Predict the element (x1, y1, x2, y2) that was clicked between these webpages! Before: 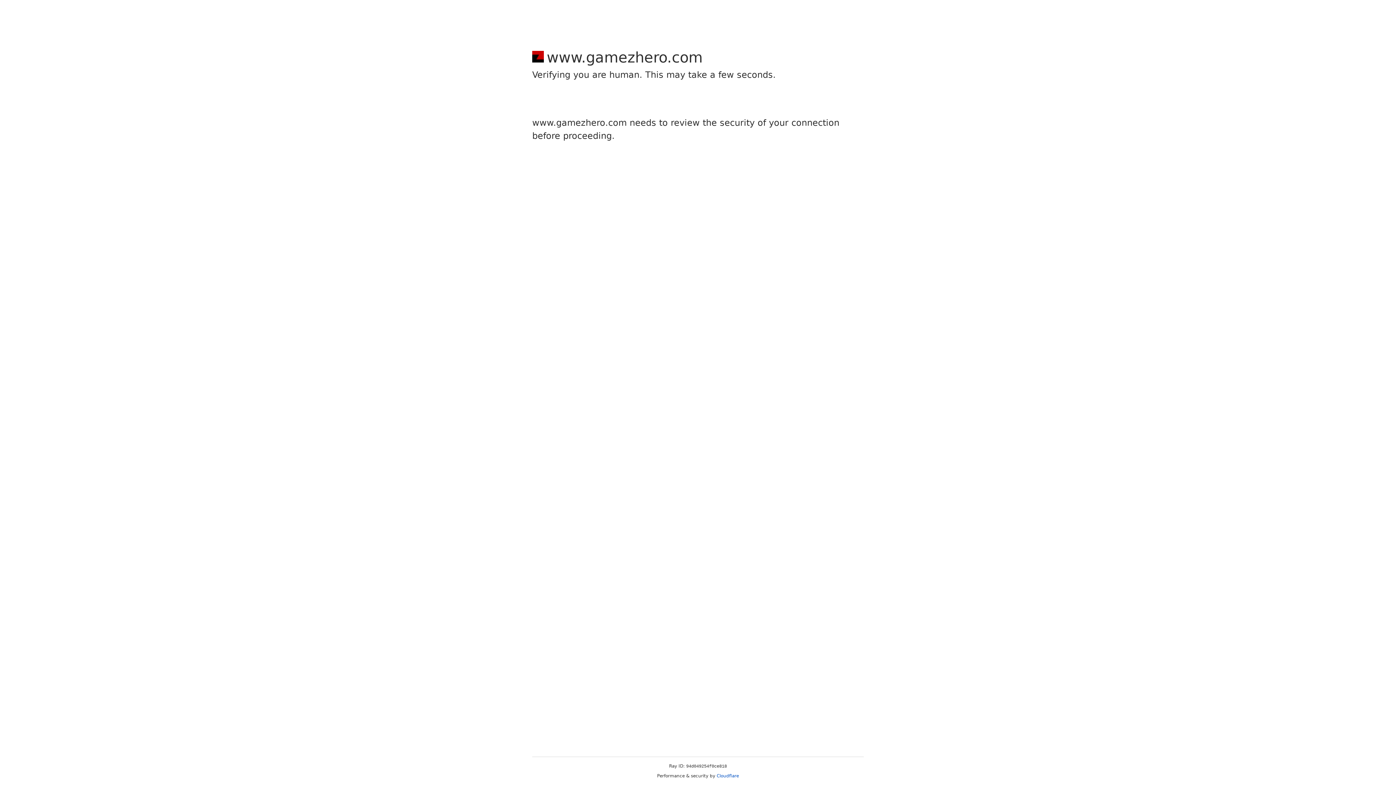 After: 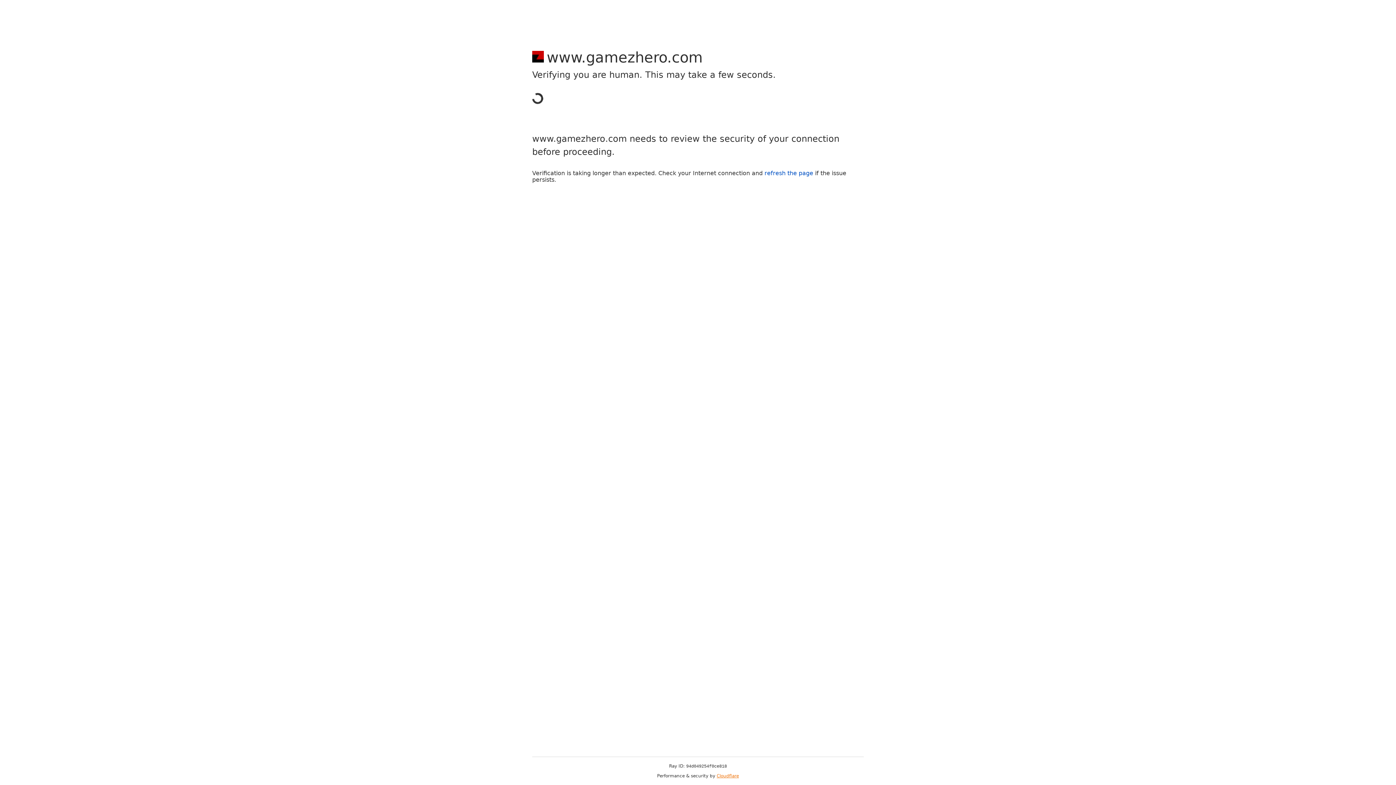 Action: label: Cloudflare bbox: (716, 773, 739, 778)